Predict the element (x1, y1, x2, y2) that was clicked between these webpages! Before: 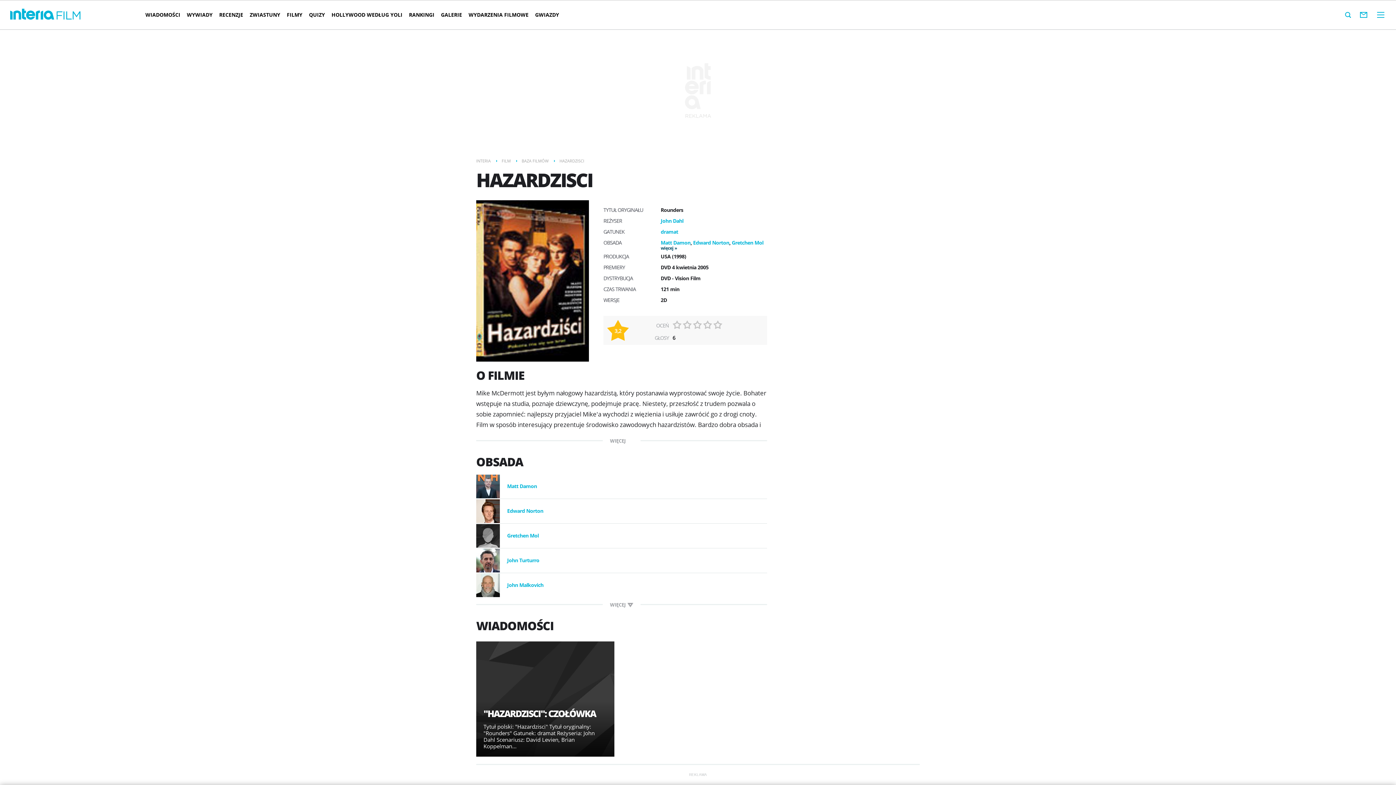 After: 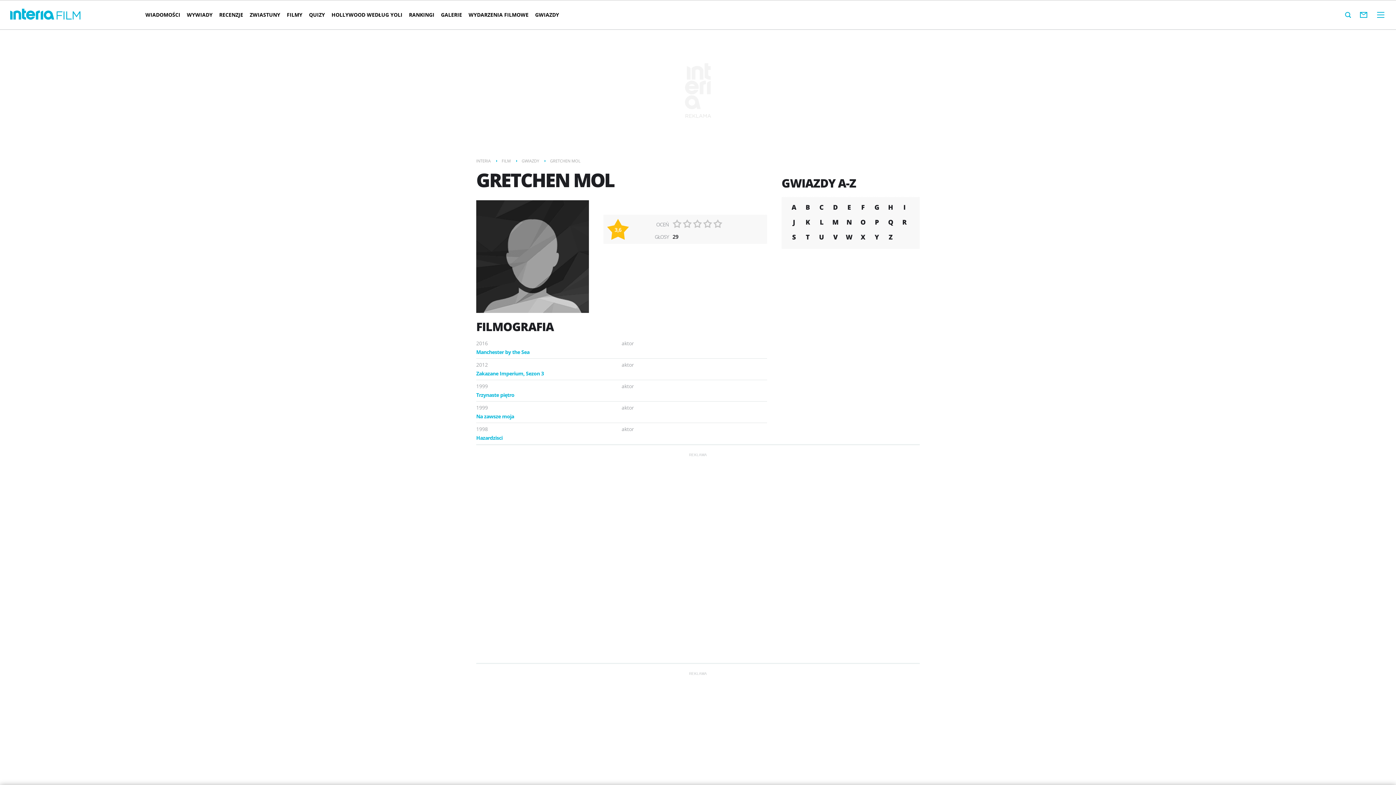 Action: bbox: (476, 524, 500, 548)